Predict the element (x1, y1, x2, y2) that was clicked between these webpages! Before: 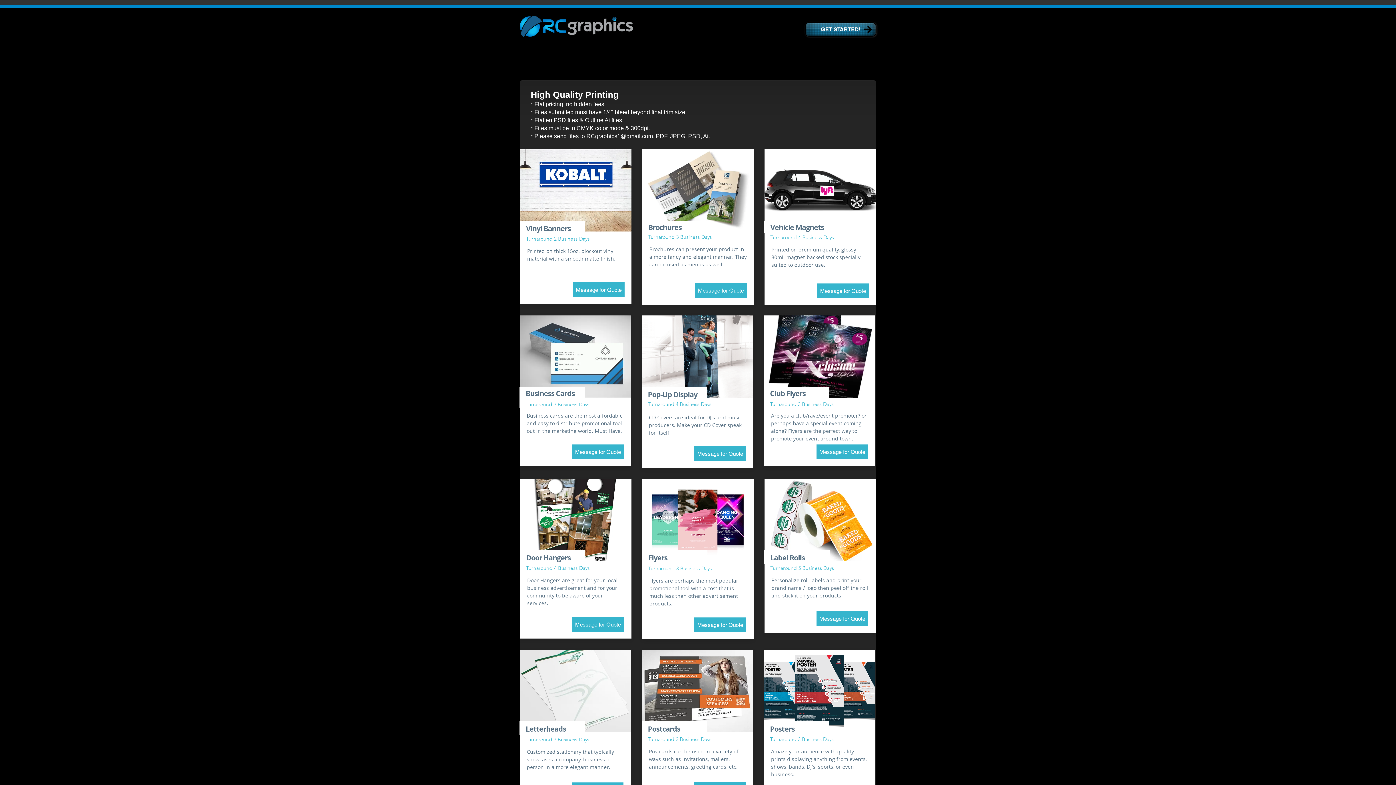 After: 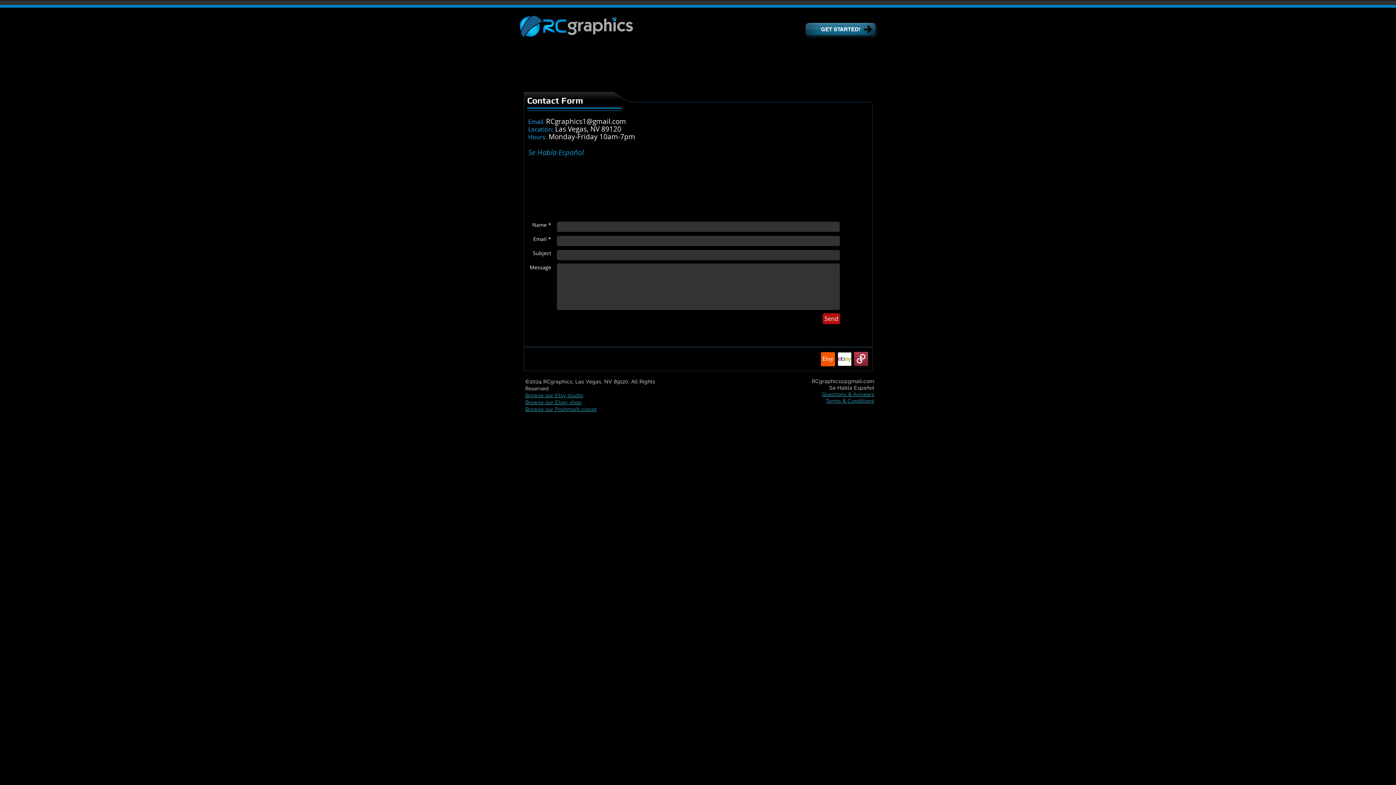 Action: label: Message for Quote bbox: (573, 282, 624, 297)